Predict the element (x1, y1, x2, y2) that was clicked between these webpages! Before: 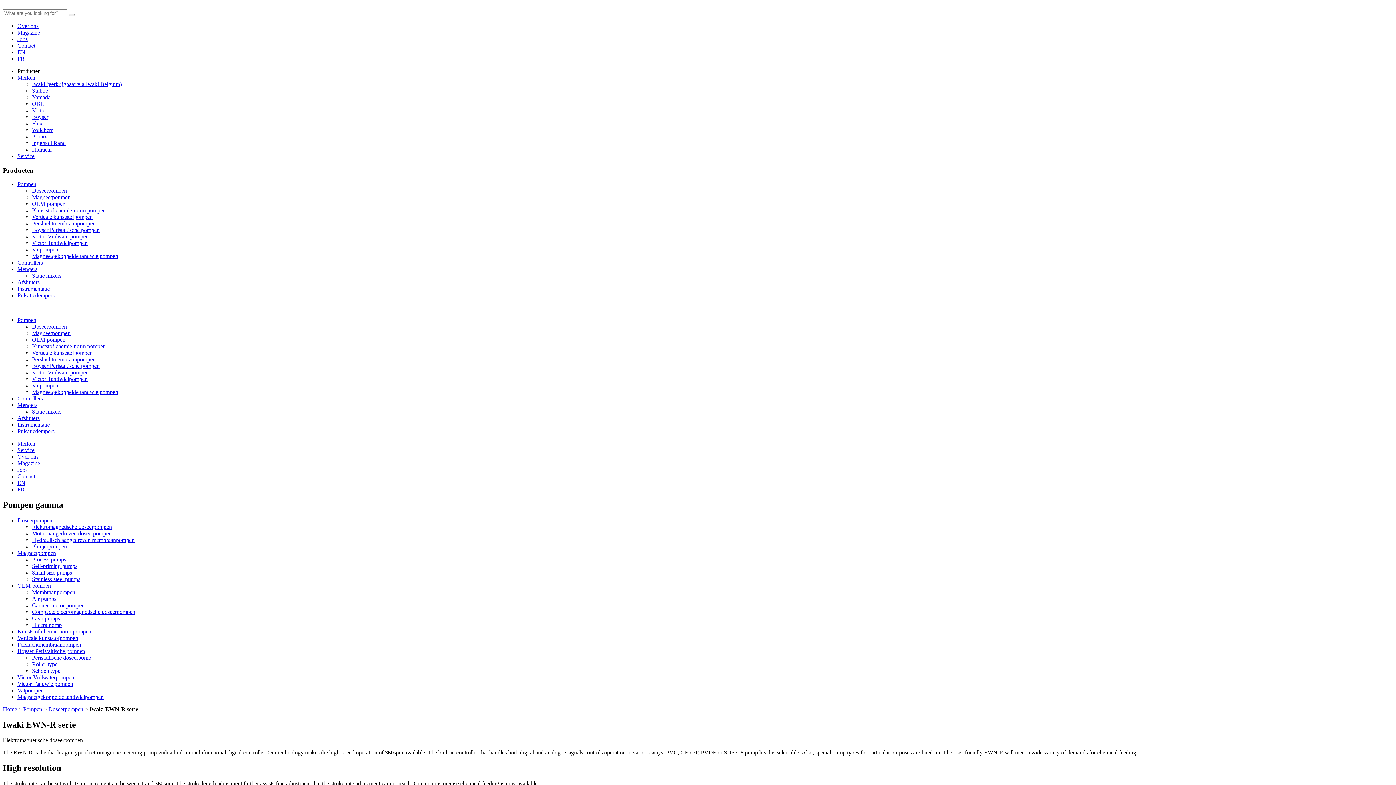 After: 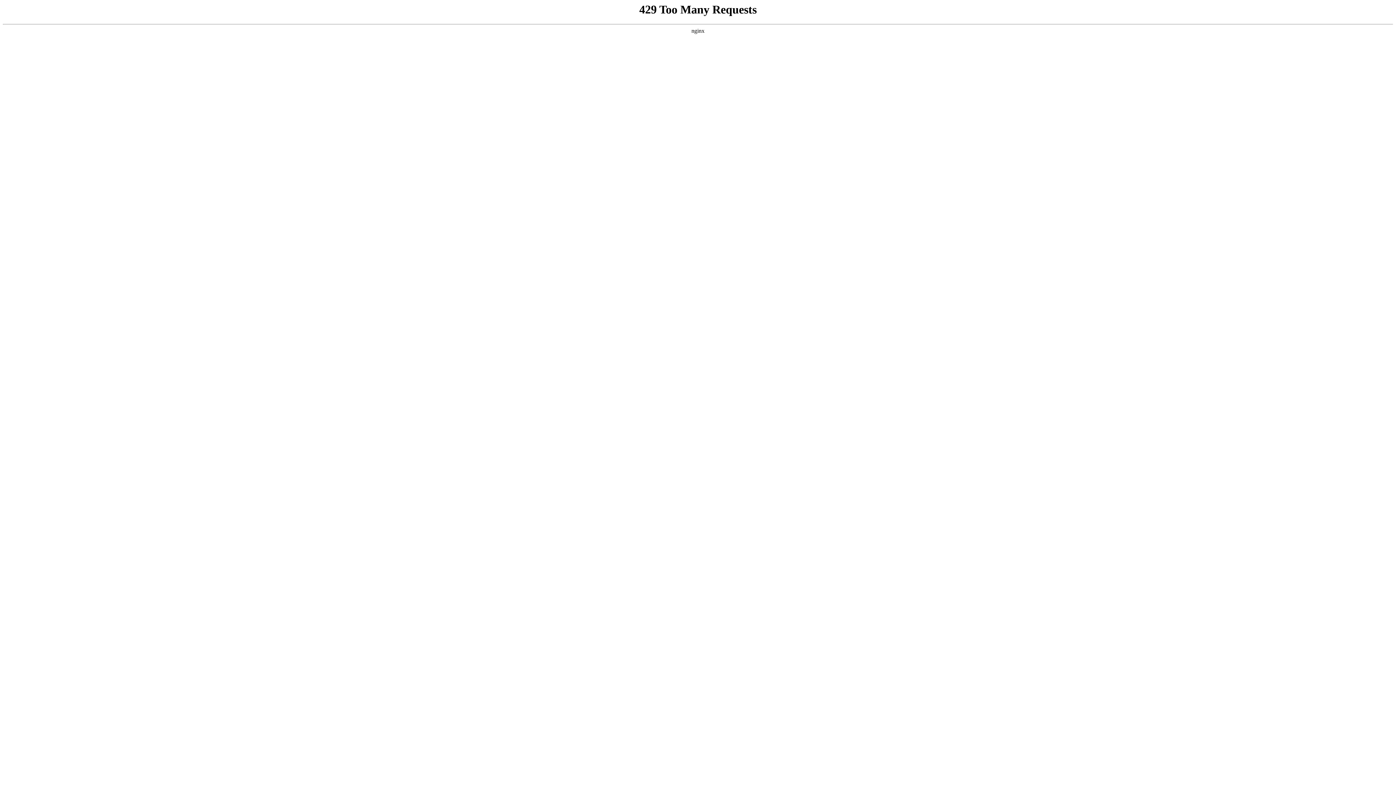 Action: label: Victor bbox: (32, 107, 46, 113)